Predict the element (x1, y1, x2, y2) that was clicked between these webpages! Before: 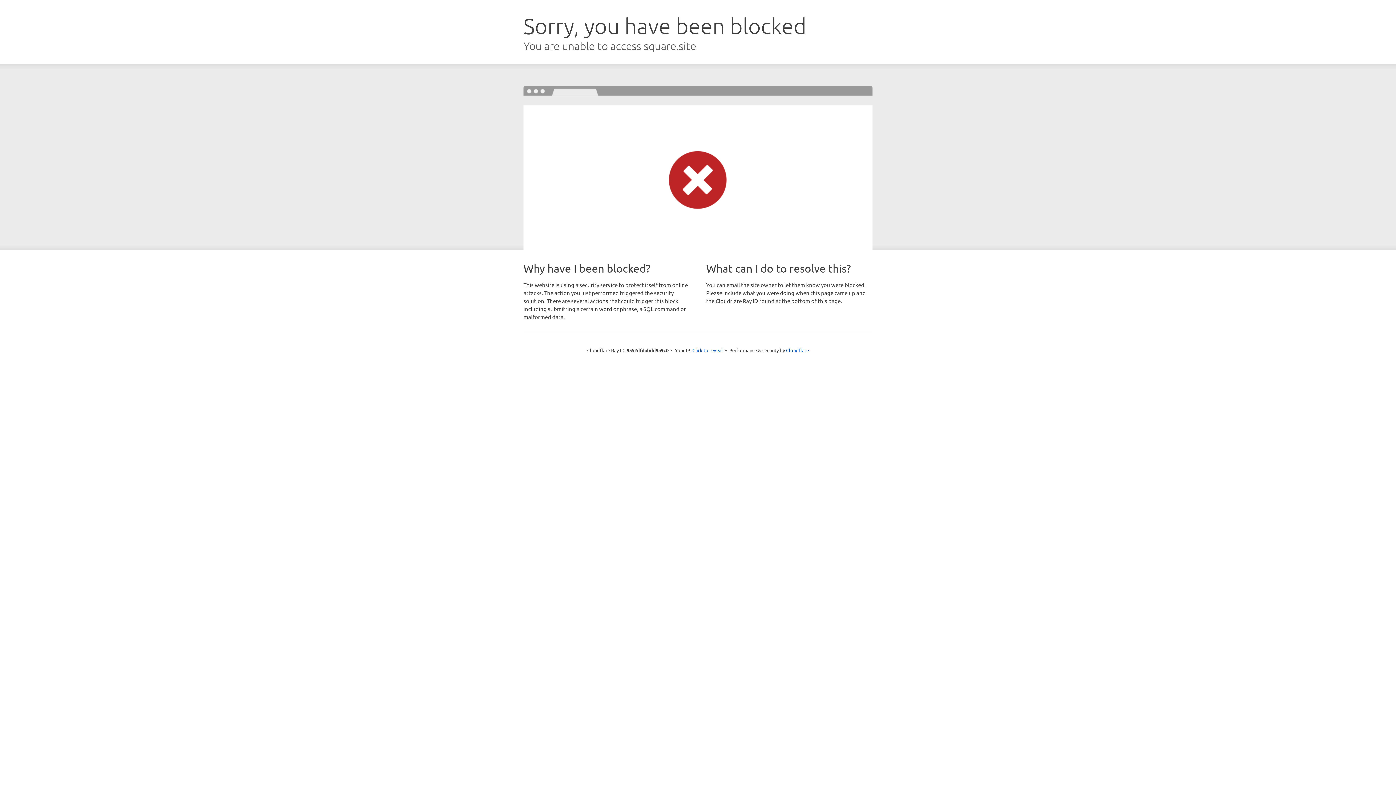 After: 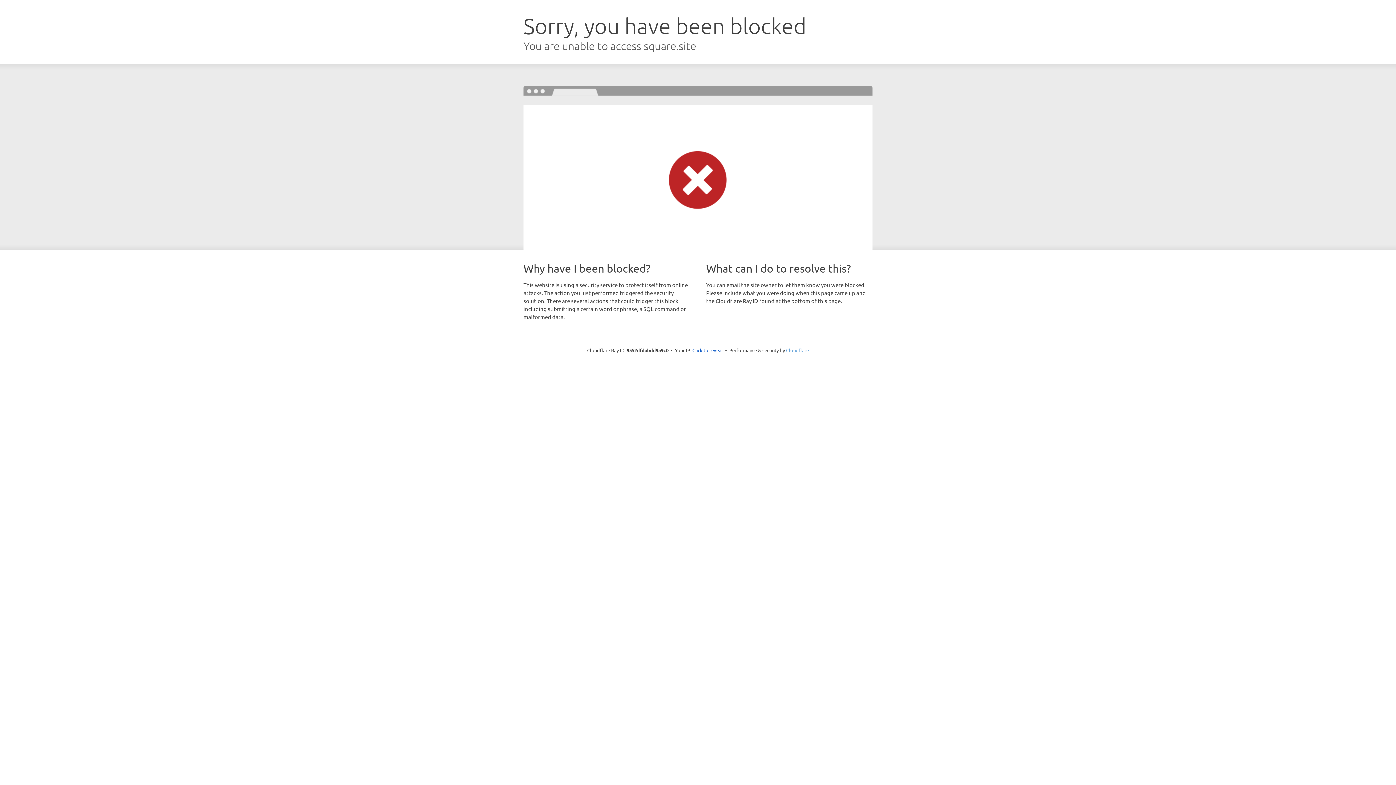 Action: label: Cloudflare bbox: (786, 347, 809, 353)